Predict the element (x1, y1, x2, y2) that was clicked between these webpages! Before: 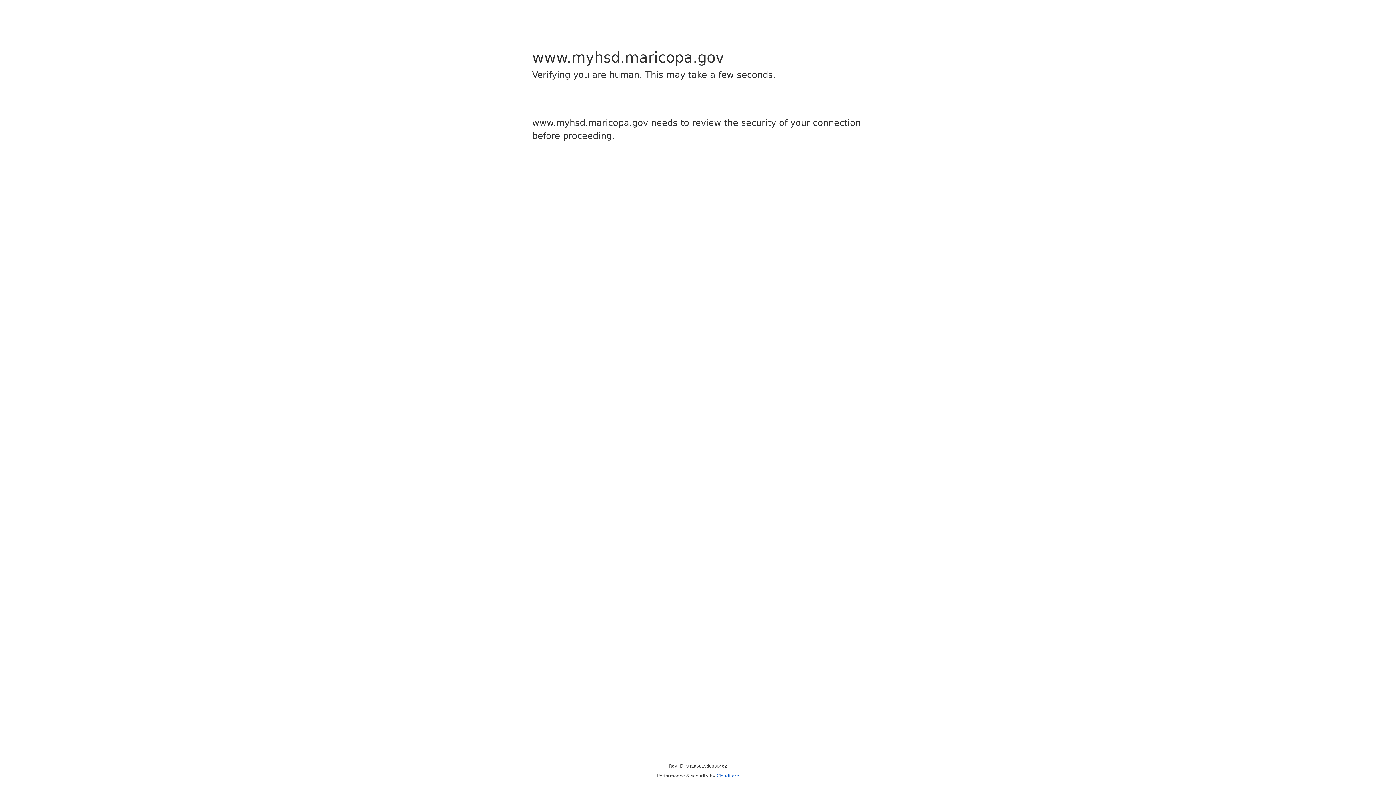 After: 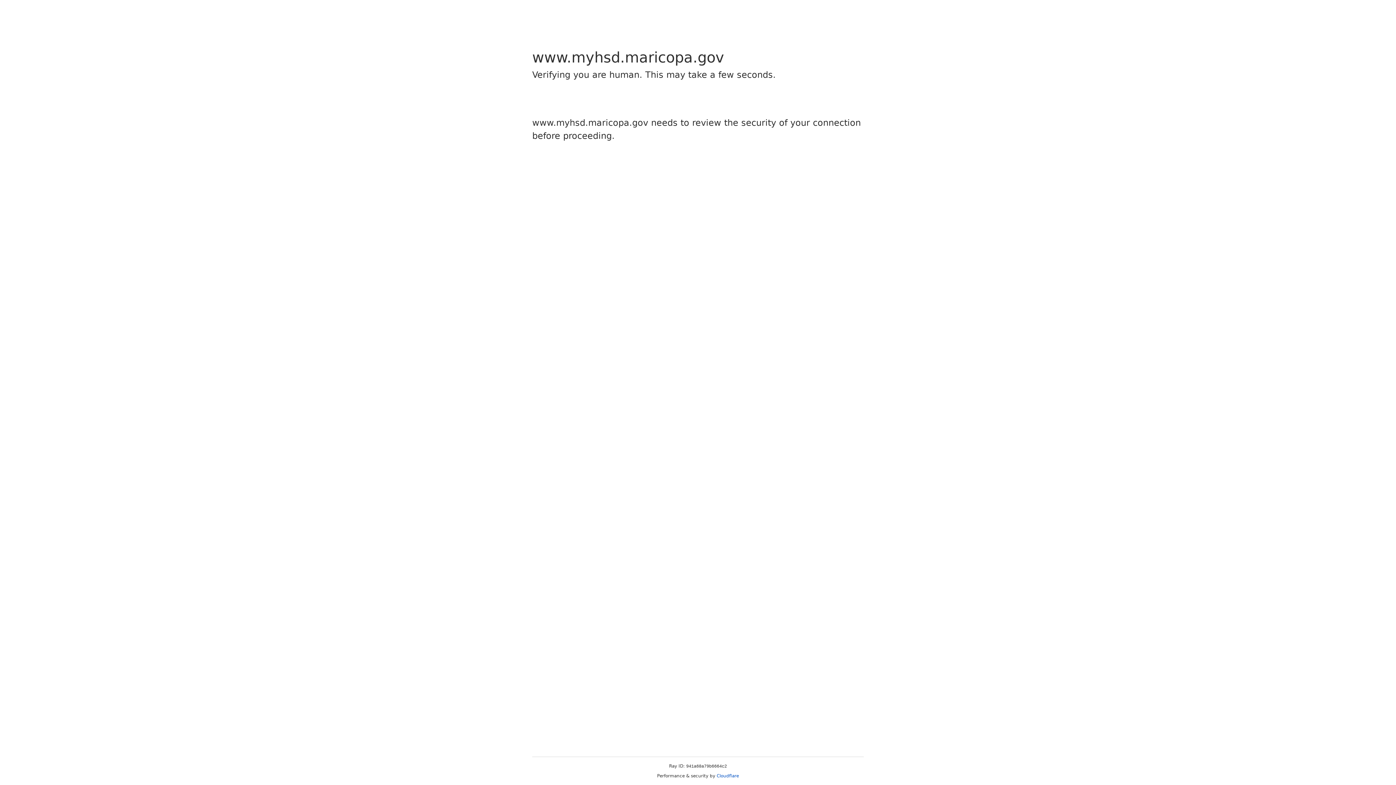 Action: bbox: (716, 773, 739, 778) label: Cloudflare